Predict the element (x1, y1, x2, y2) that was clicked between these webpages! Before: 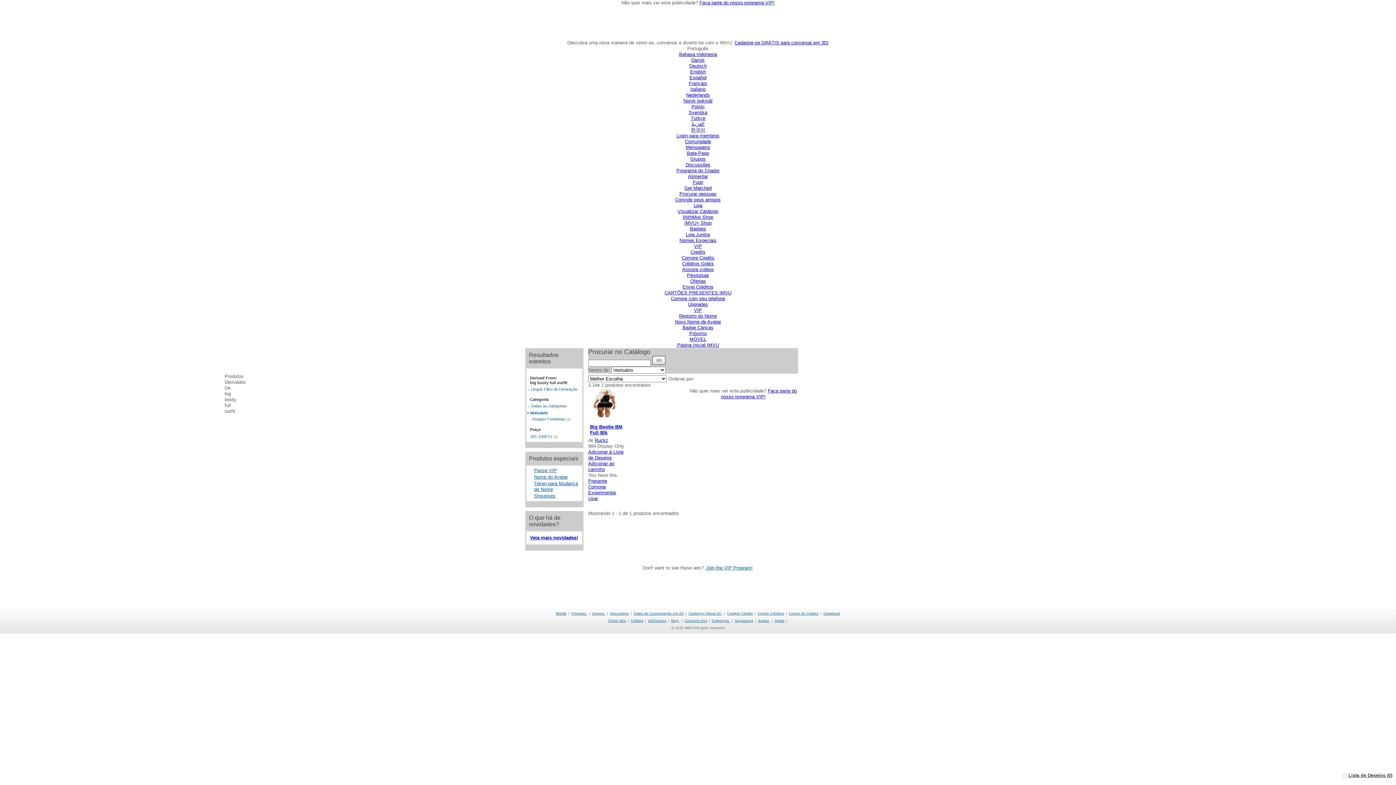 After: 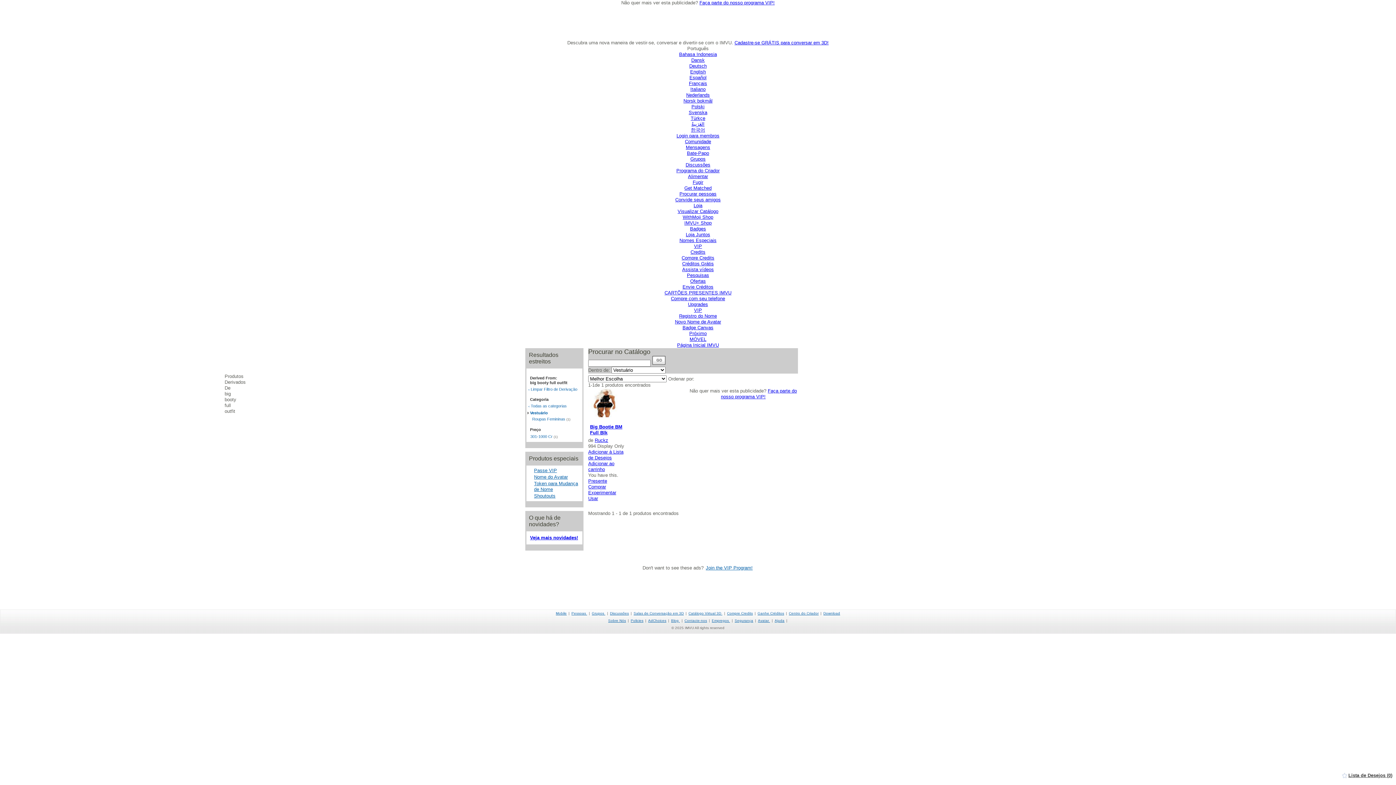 Action: label: < Limpar Filtro de Derivação bbox: (528, 387, 580, 392)